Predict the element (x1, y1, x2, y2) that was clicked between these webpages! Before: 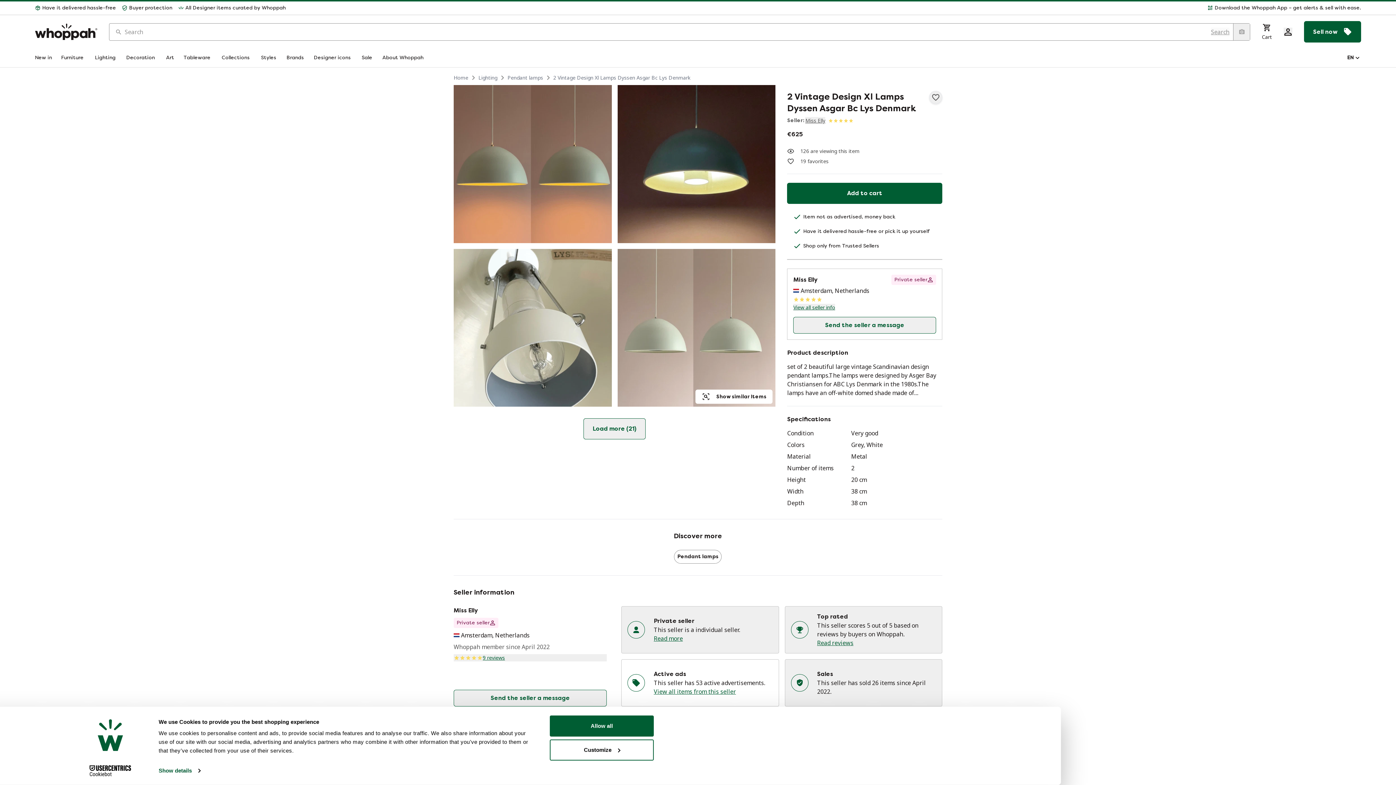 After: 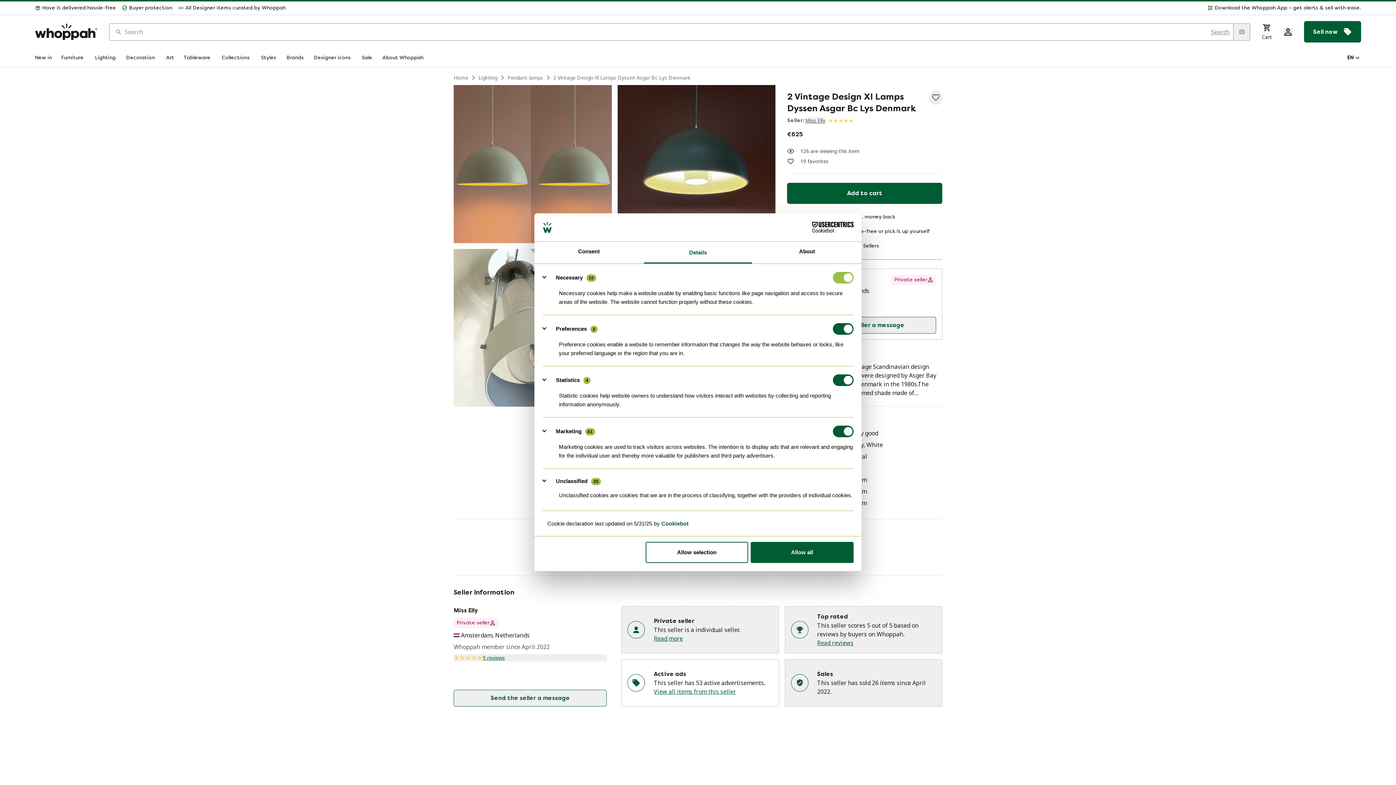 Action: bbox: (158, 765, 200, 776) label: Show details